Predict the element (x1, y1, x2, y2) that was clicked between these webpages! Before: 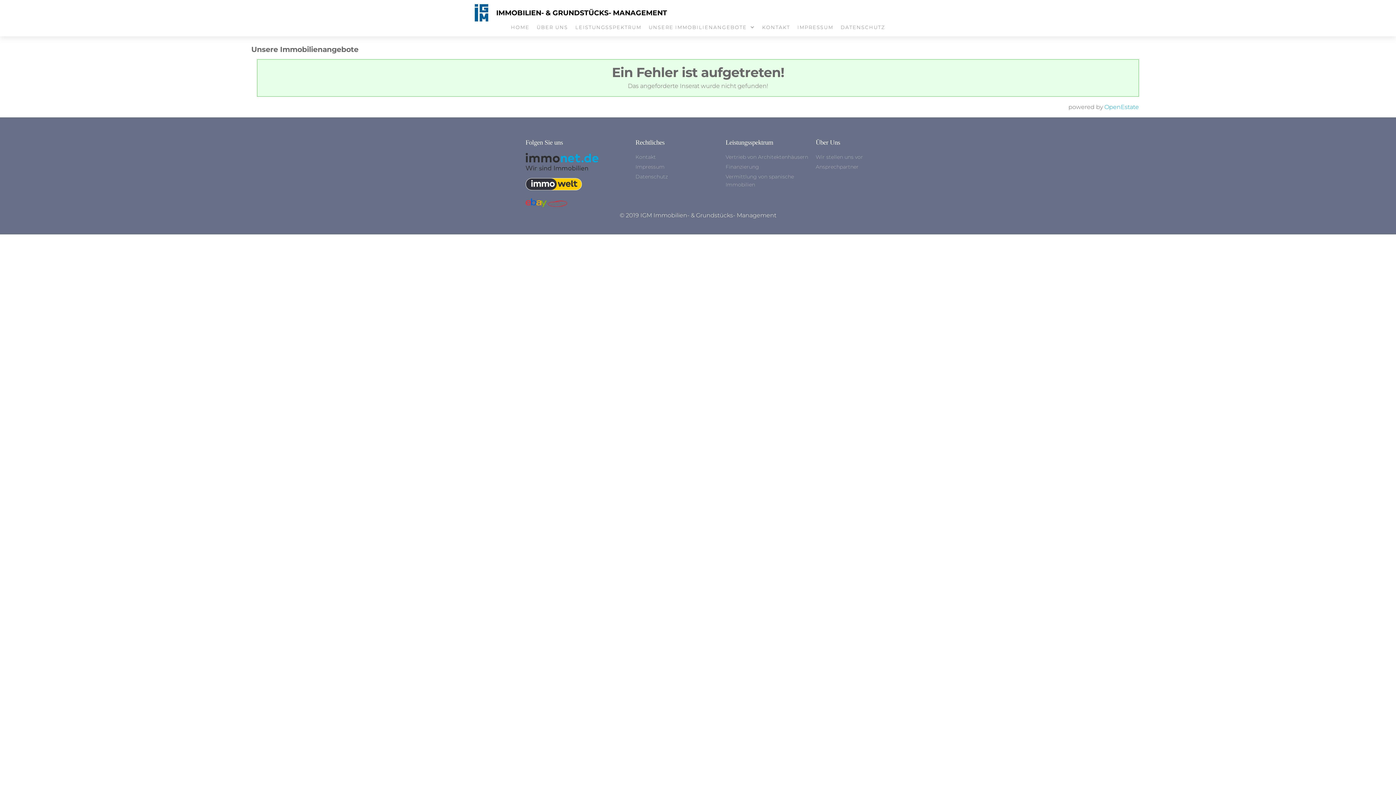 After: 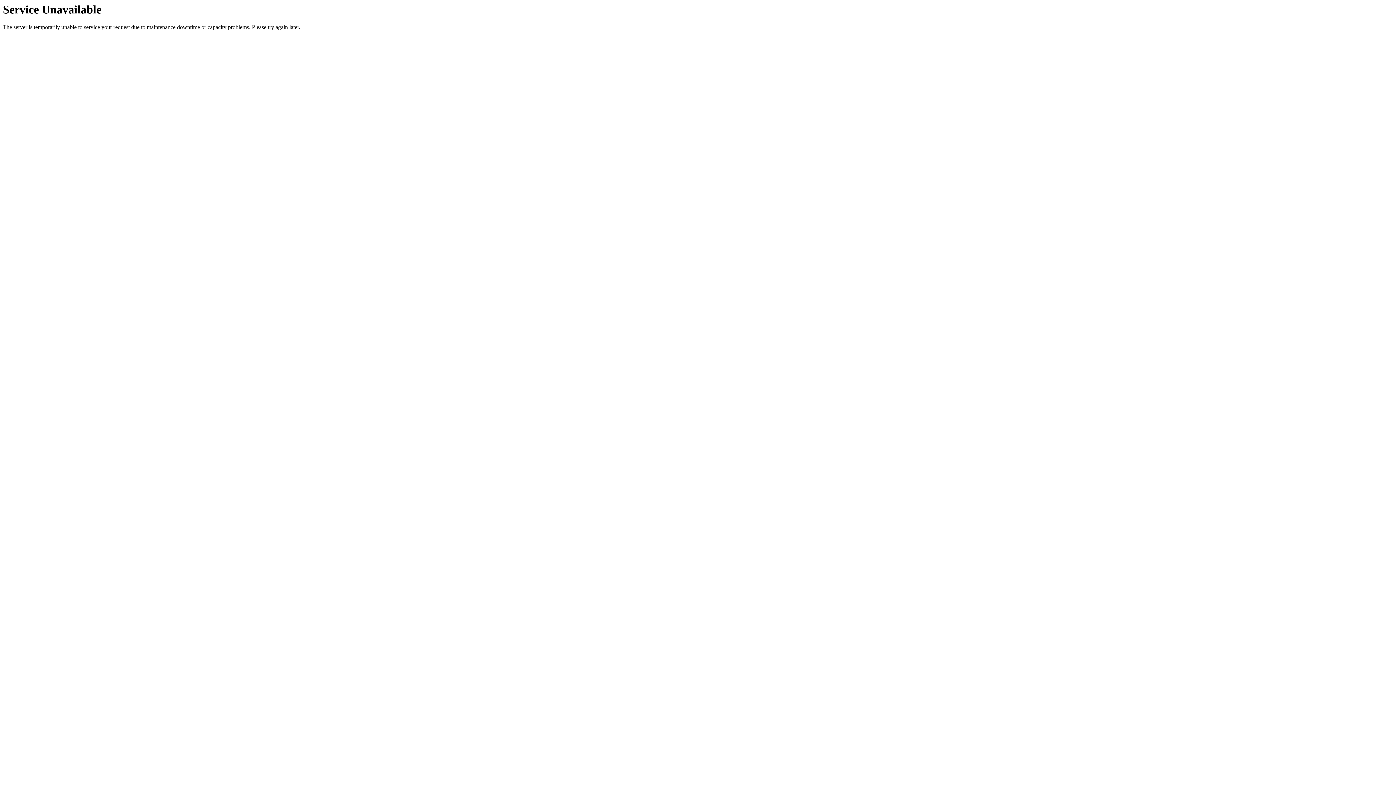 Action: label: HOME bbox: (507, 18, 533, 36)